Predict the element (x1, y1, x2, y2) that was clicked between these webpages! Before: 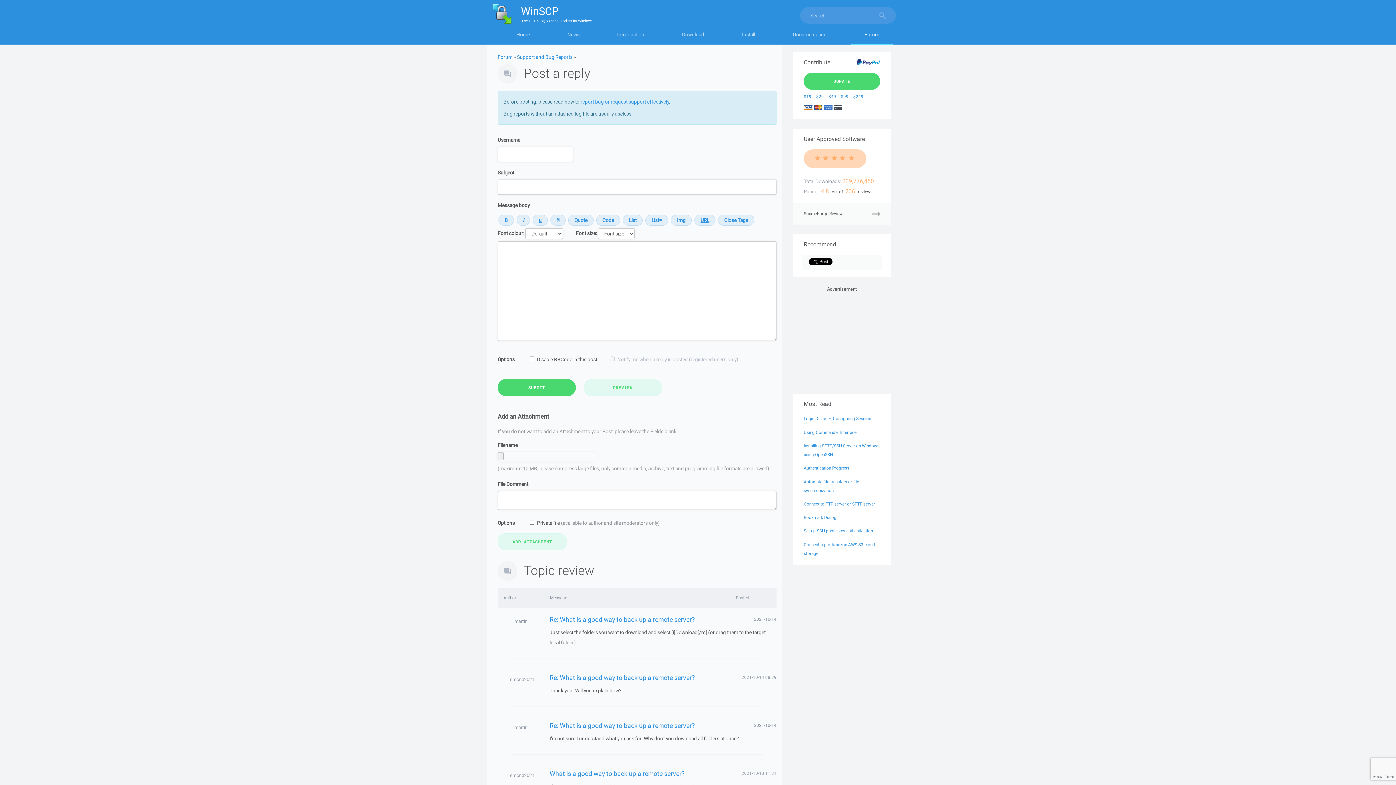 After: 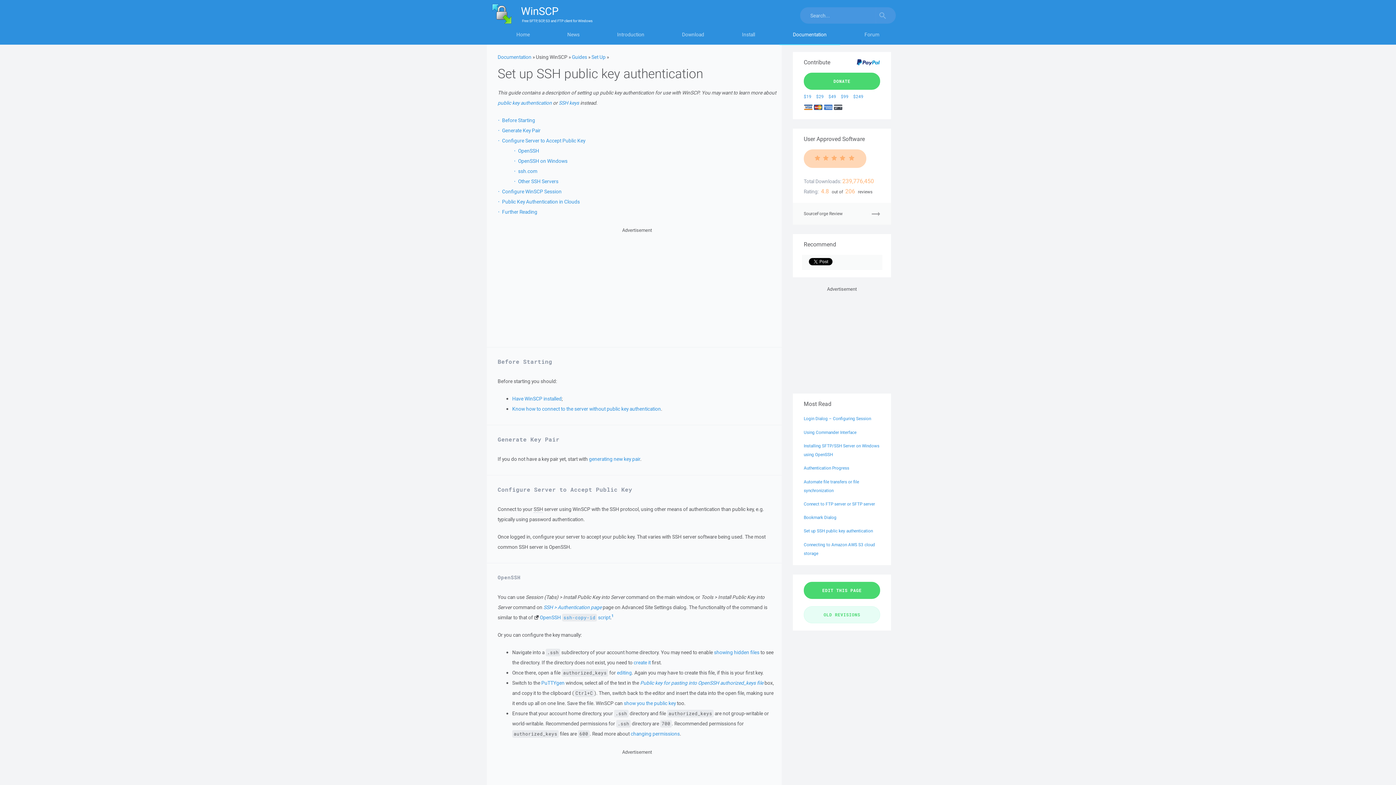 Action: label: Set up SSH public key authentication bbox: (804, 528, 873, 533)